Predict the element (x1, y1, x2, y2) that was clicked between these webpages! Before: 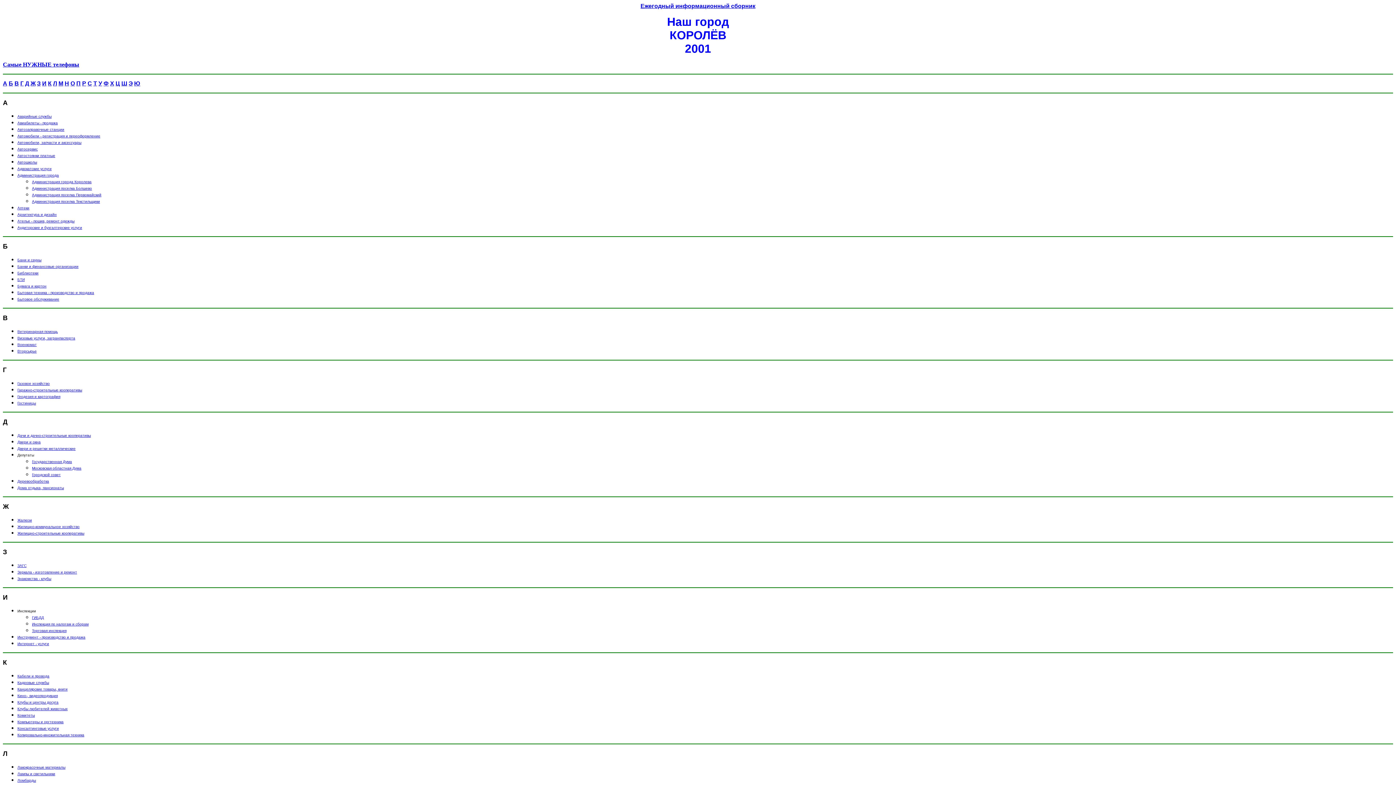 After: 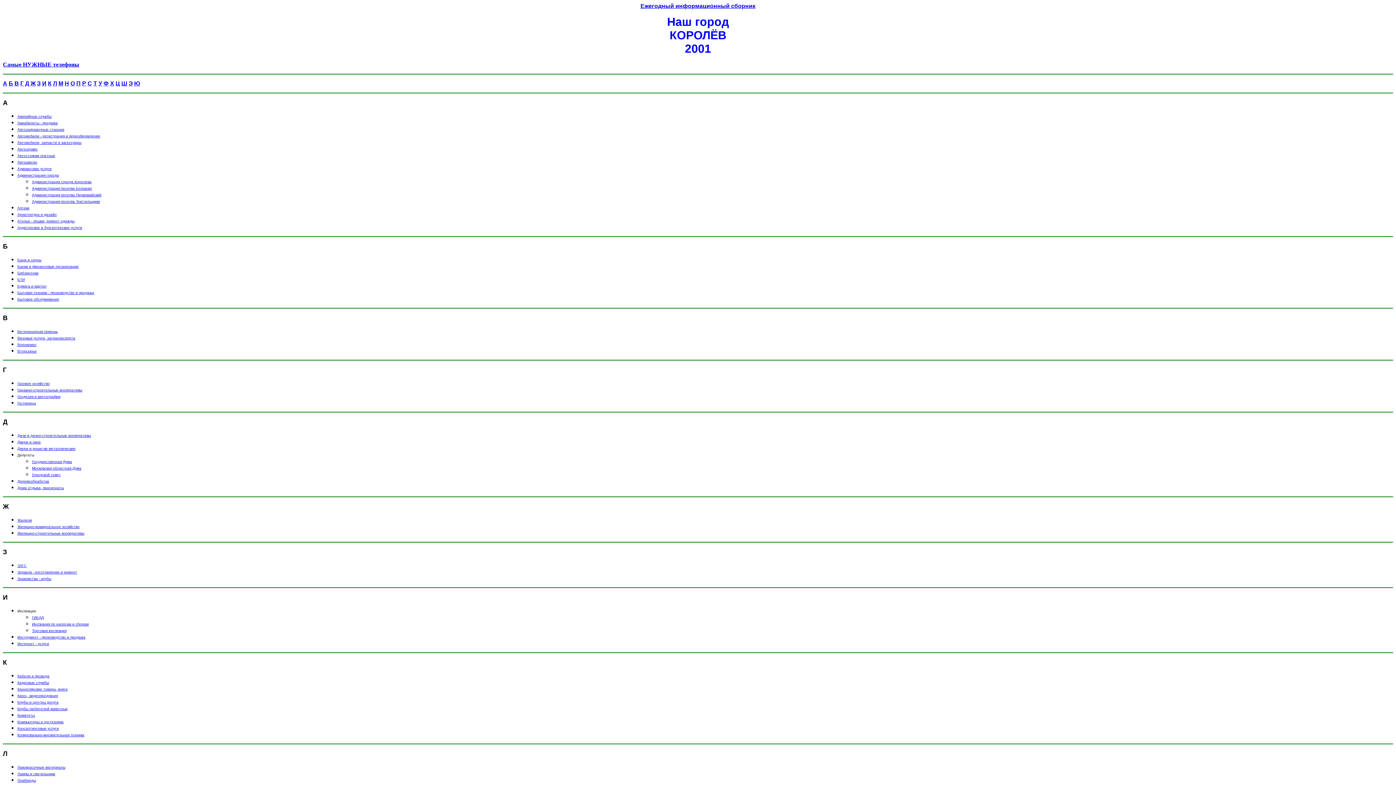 Action: bbox: (32, 471, 60, 477) label: Городской совет